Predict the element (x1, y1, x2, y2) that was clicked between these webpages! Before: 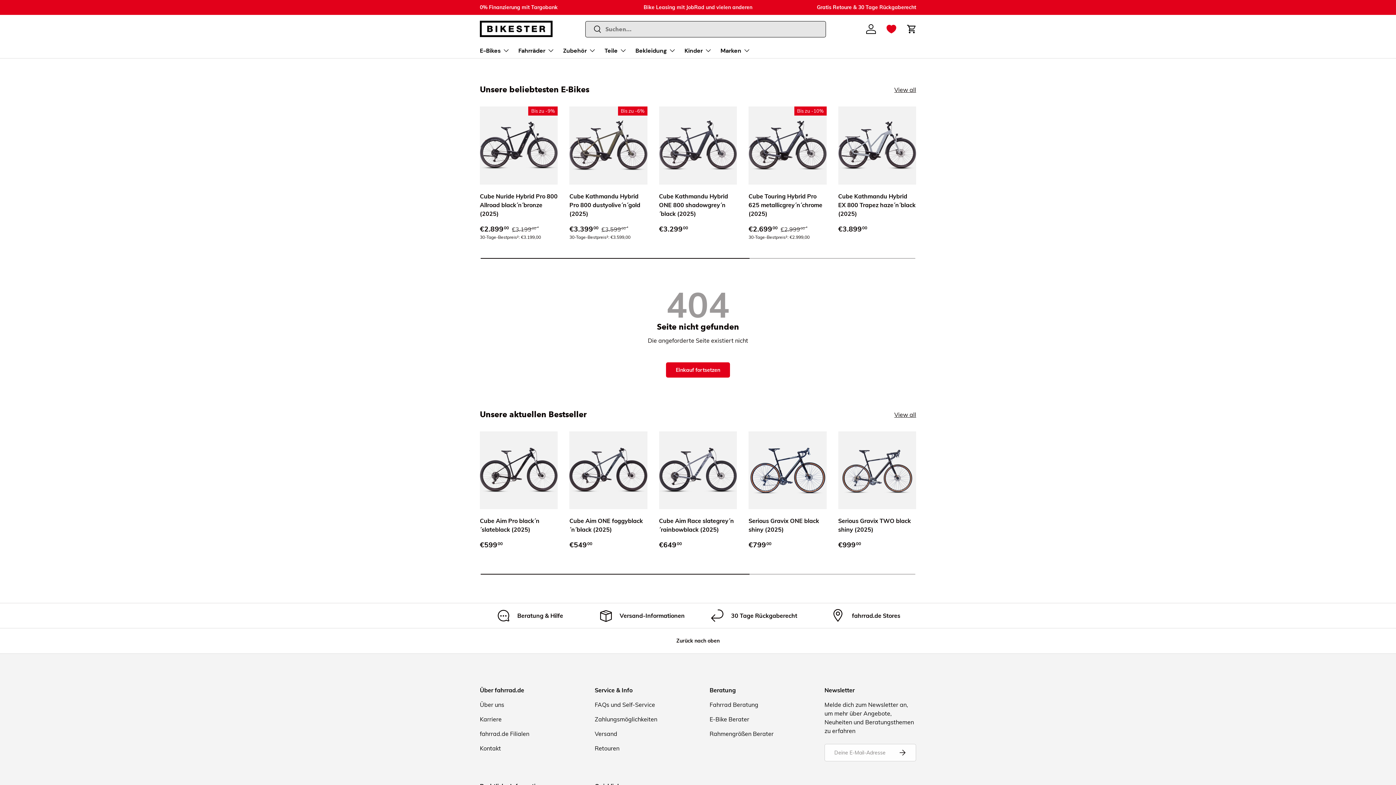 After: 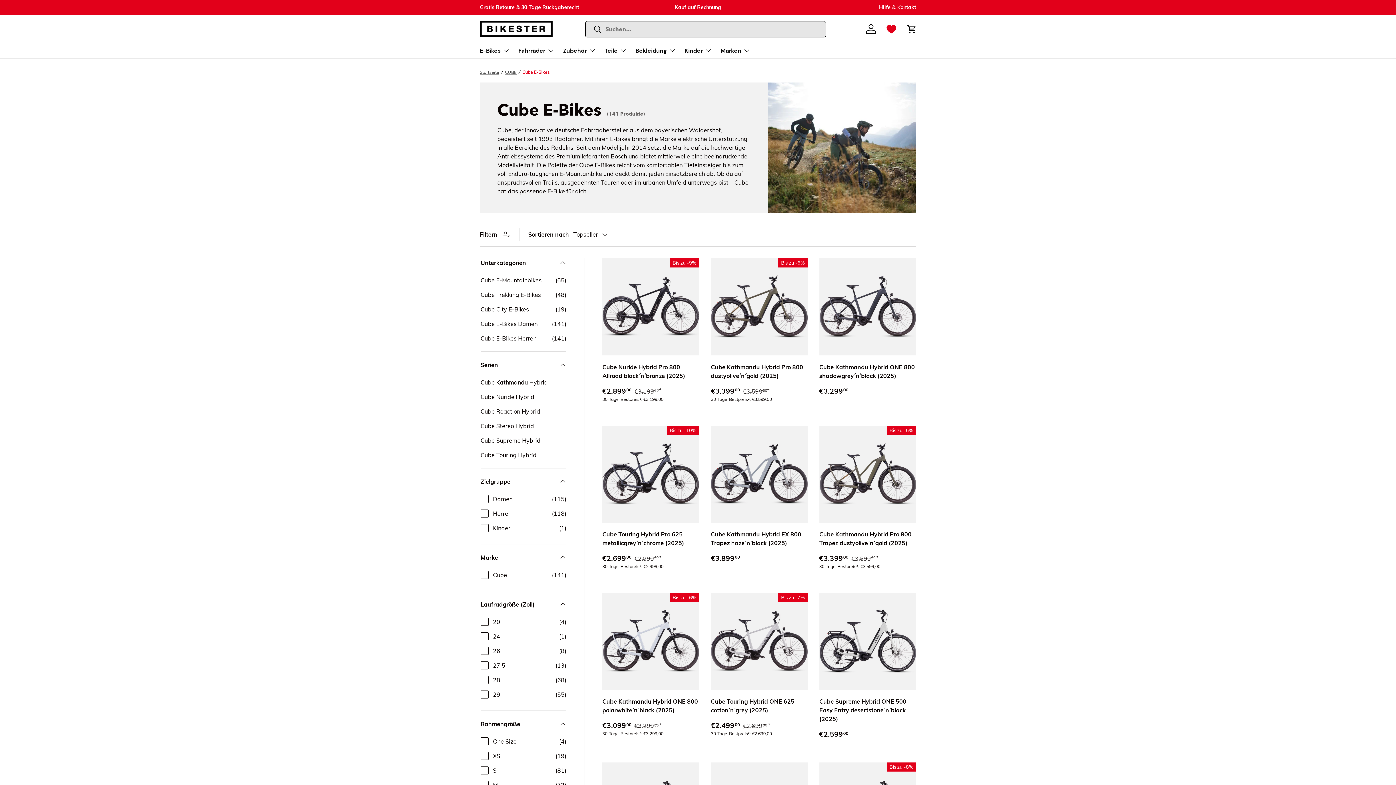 Action: label: View all bbox: (894, 85, 916, 94)